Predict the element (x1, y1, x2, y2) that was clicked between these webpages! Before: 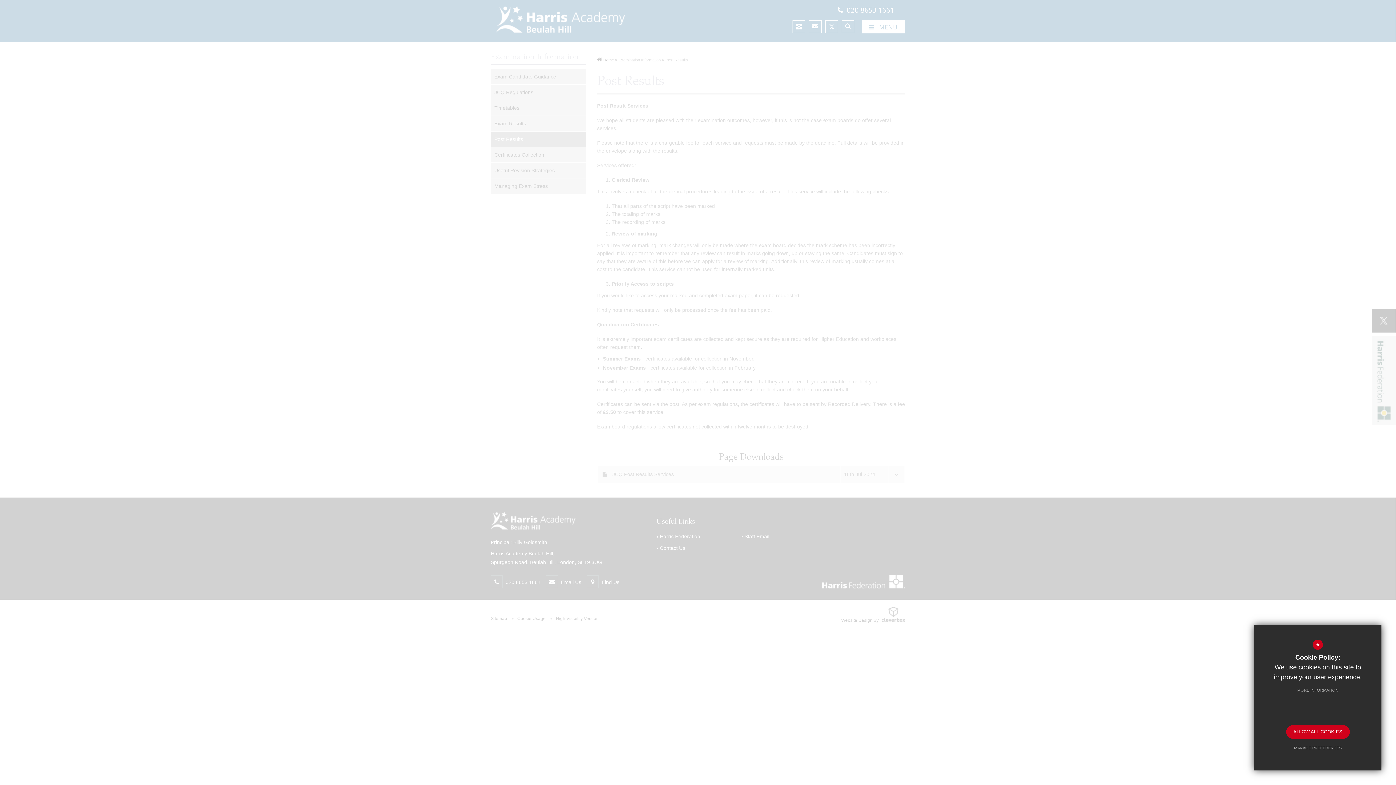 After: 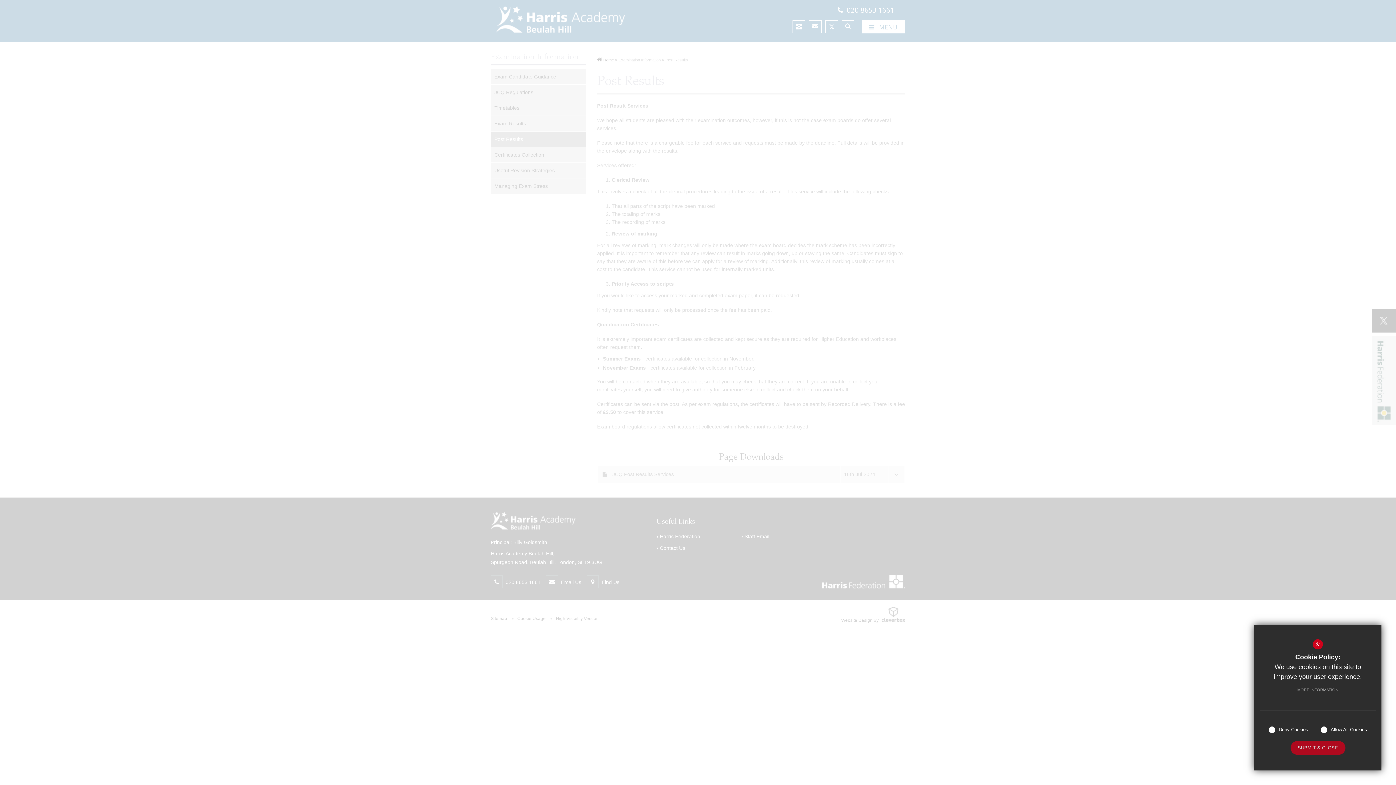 Action: label: MANAGE PREFERENCES bbox: (1287, 741, 1349, 755)